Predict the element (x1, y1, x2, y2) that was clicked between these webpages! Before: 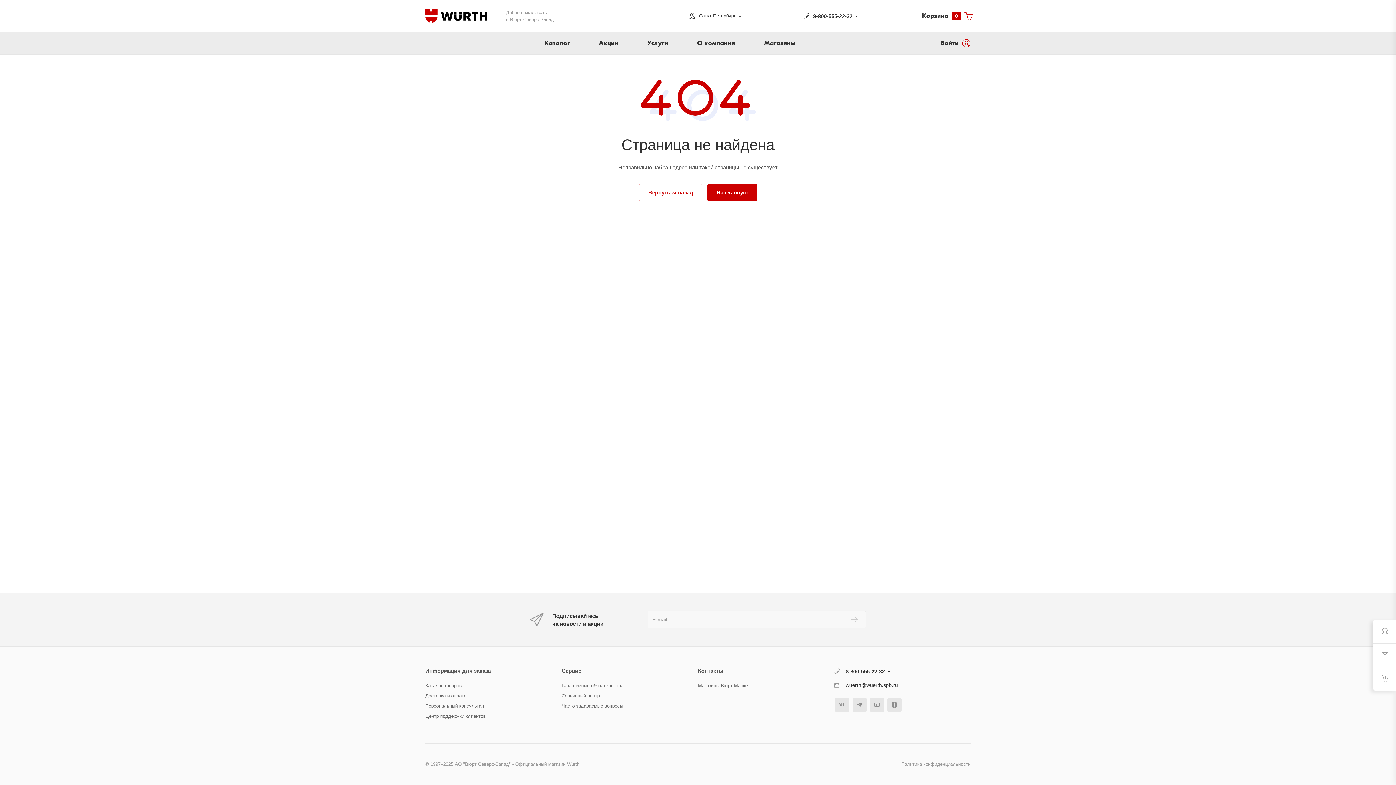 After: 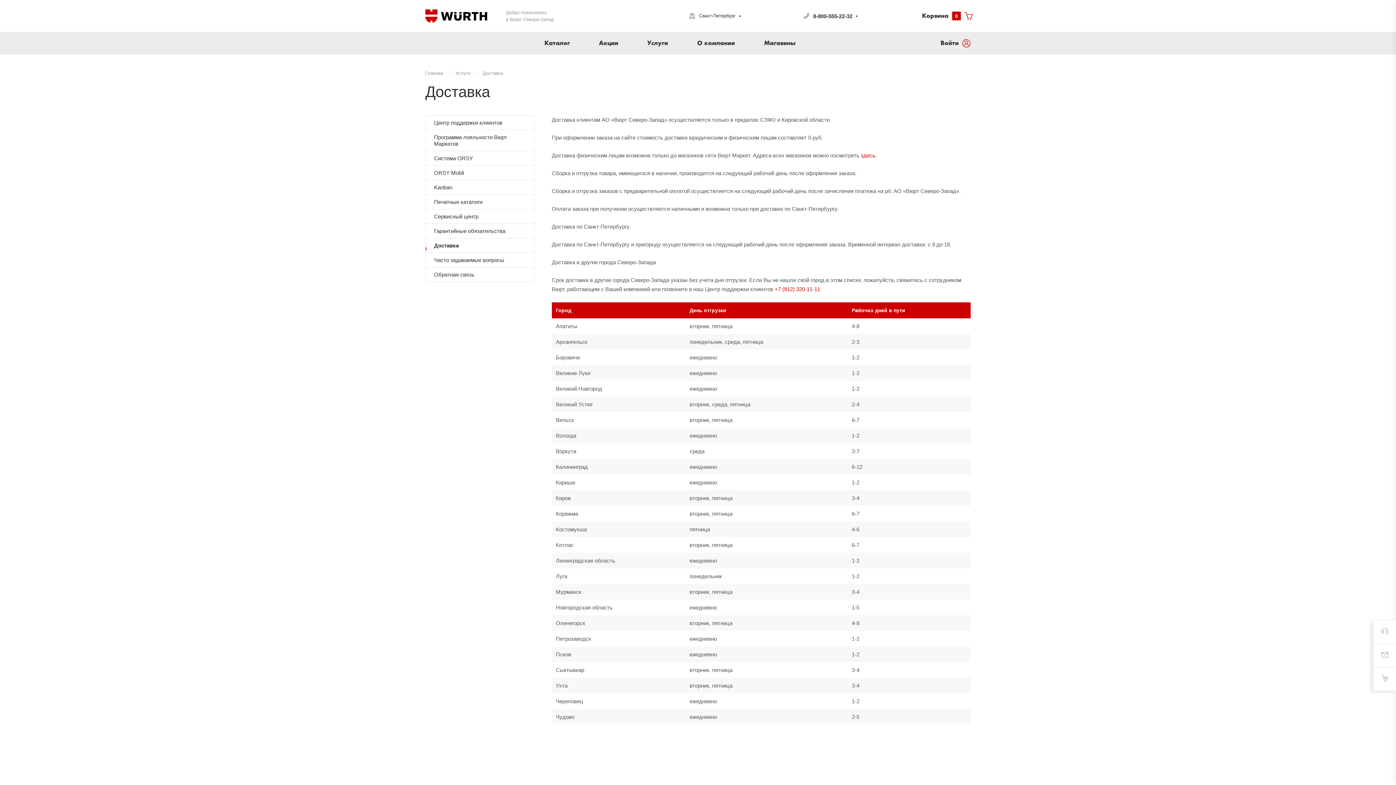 Action: label: Доставка и оплата bbox: (425, 693, 466, 698)